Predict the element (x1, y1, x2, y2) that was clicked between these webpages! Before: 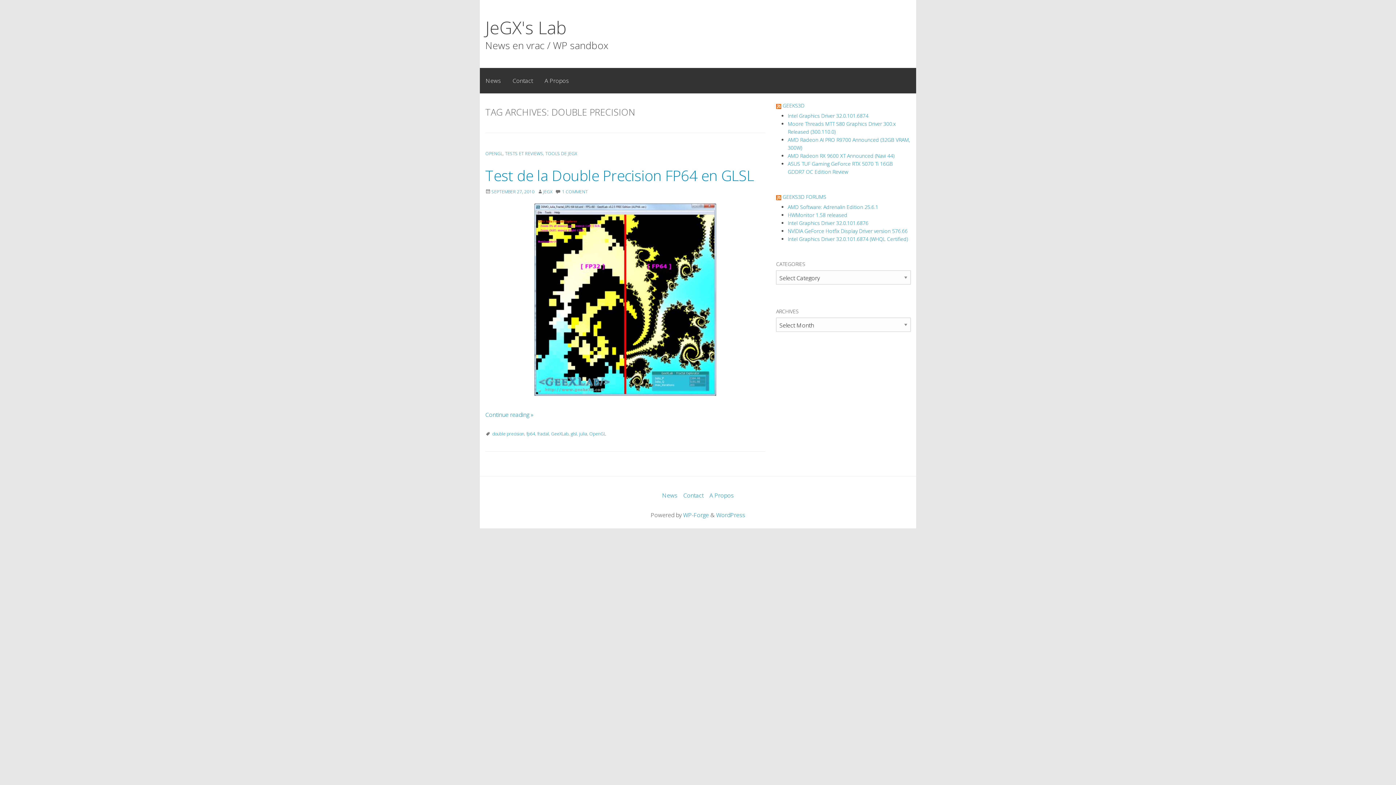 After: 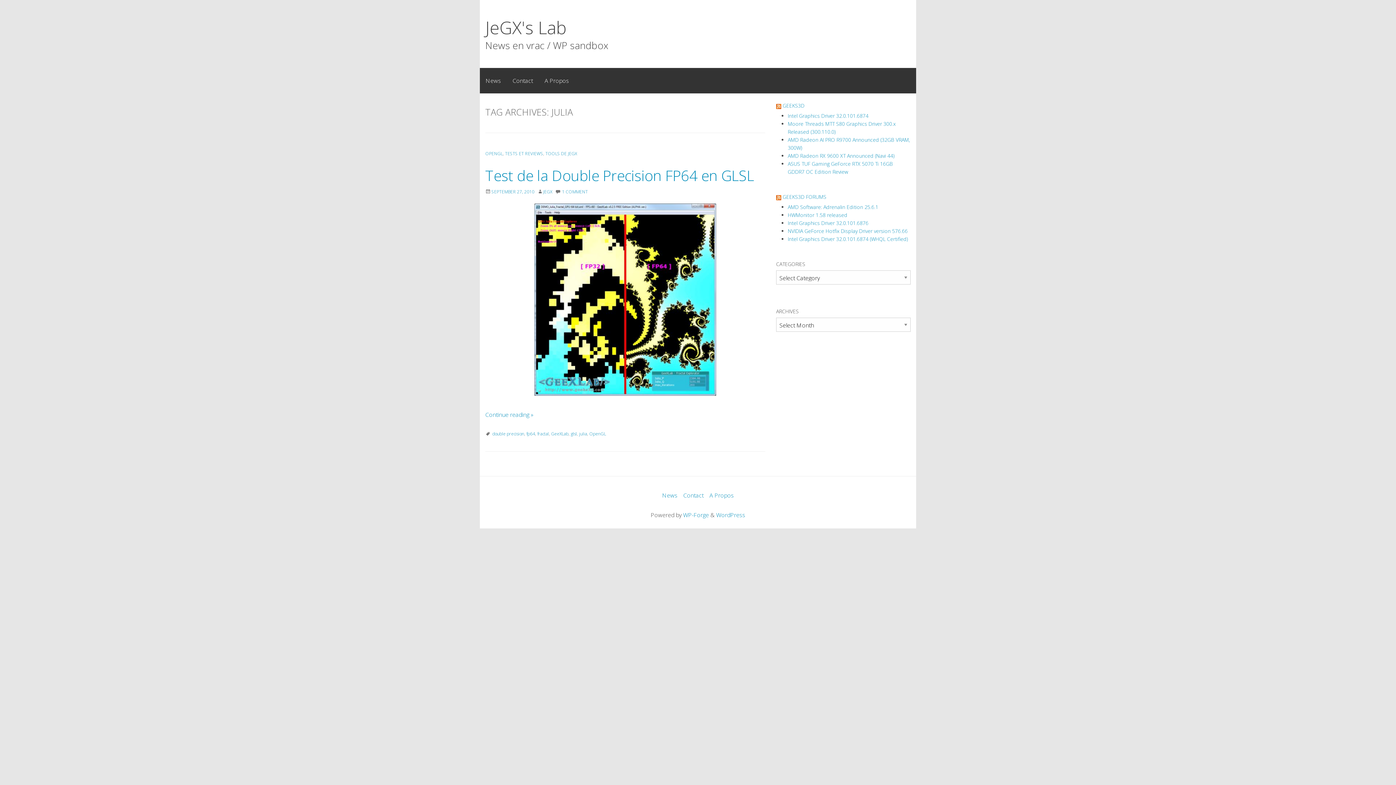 Action: label: julia bbox: (579, 431, 587, 437)